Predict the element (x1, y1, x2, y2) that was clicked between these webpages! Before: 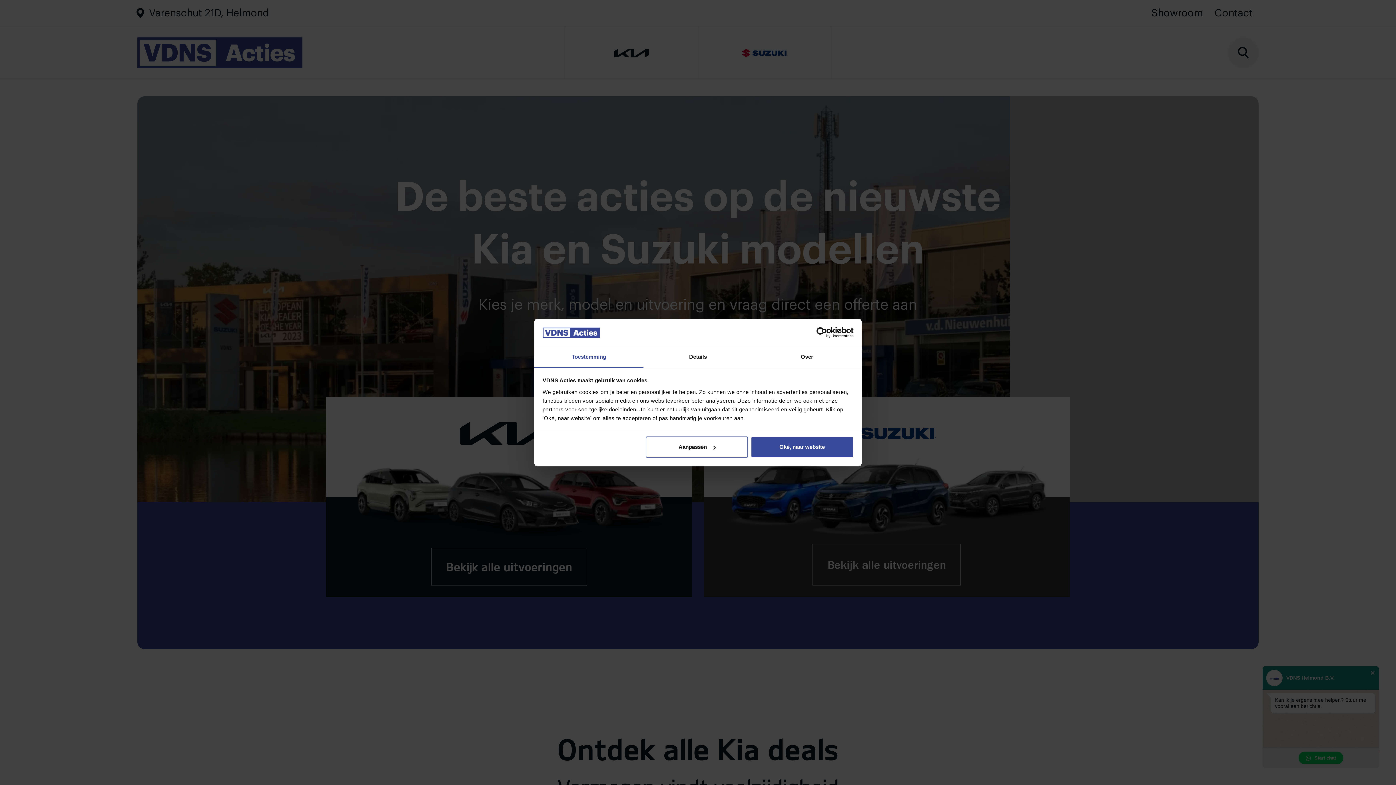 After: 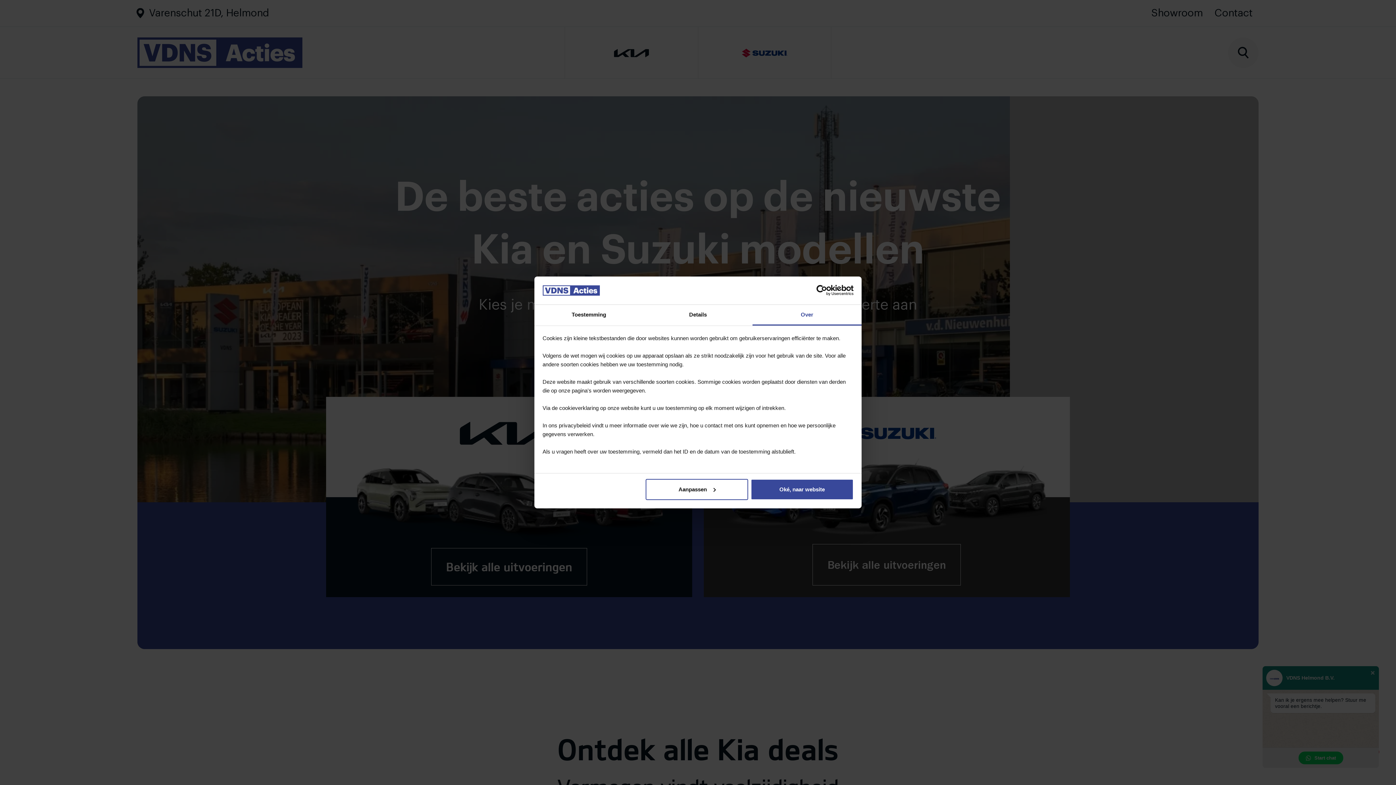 Action: bbox: (752, 347, 861, 367) label: Over